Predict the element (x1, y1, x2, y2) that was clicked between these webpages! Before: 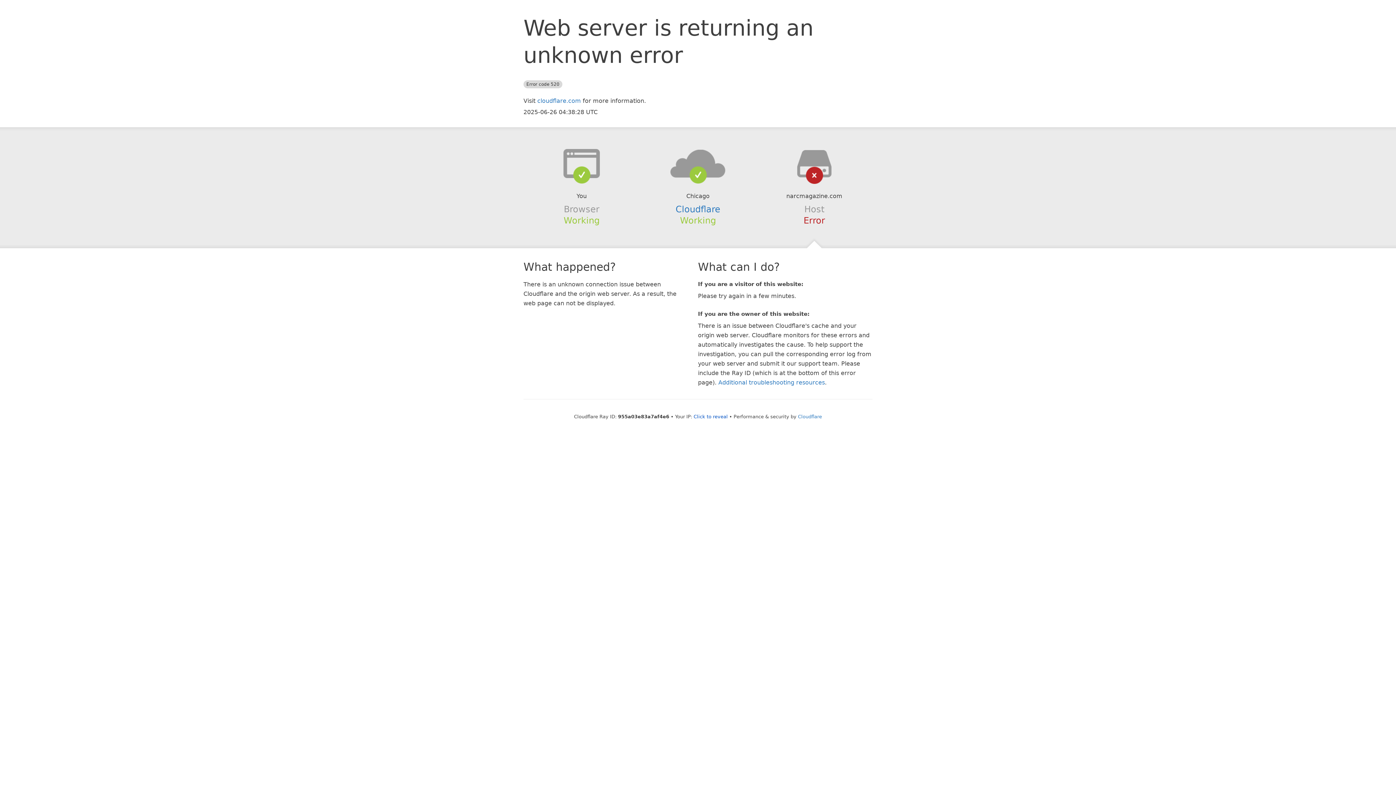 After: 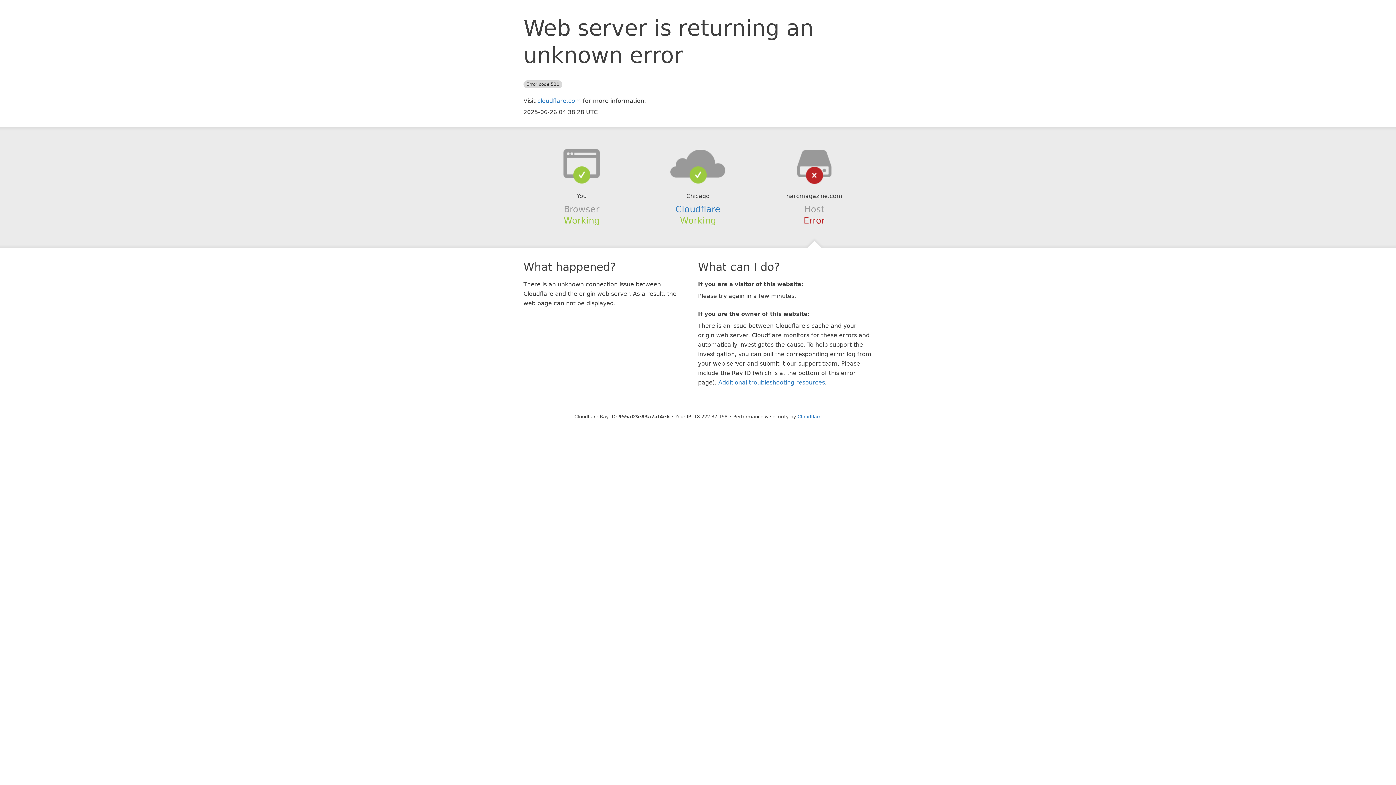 Action: label: Click to reveal bbox: (693, 414, 728, 419)